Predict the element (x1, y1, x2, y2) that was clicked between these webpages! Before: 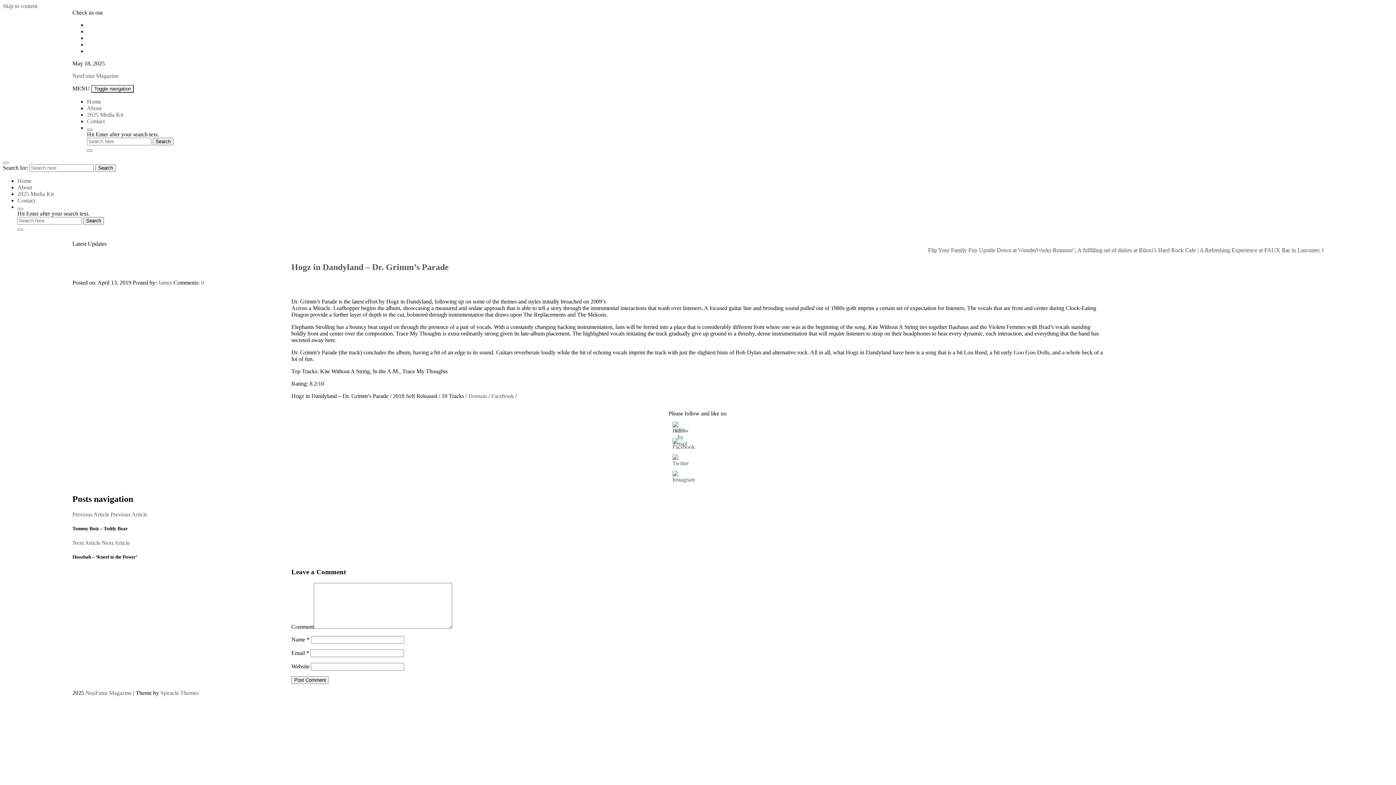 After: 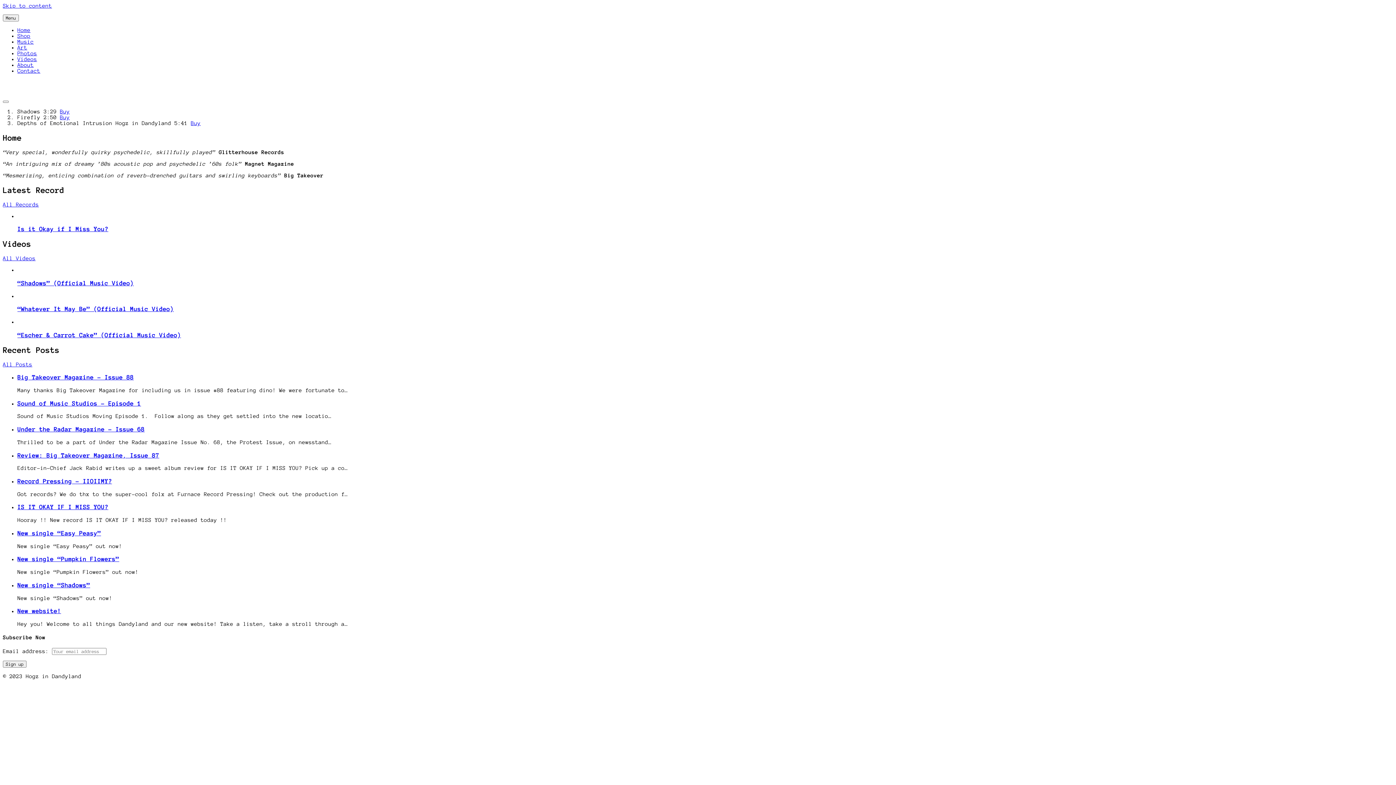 Action: bbox: (468, 393, 487, 399) label: Domain